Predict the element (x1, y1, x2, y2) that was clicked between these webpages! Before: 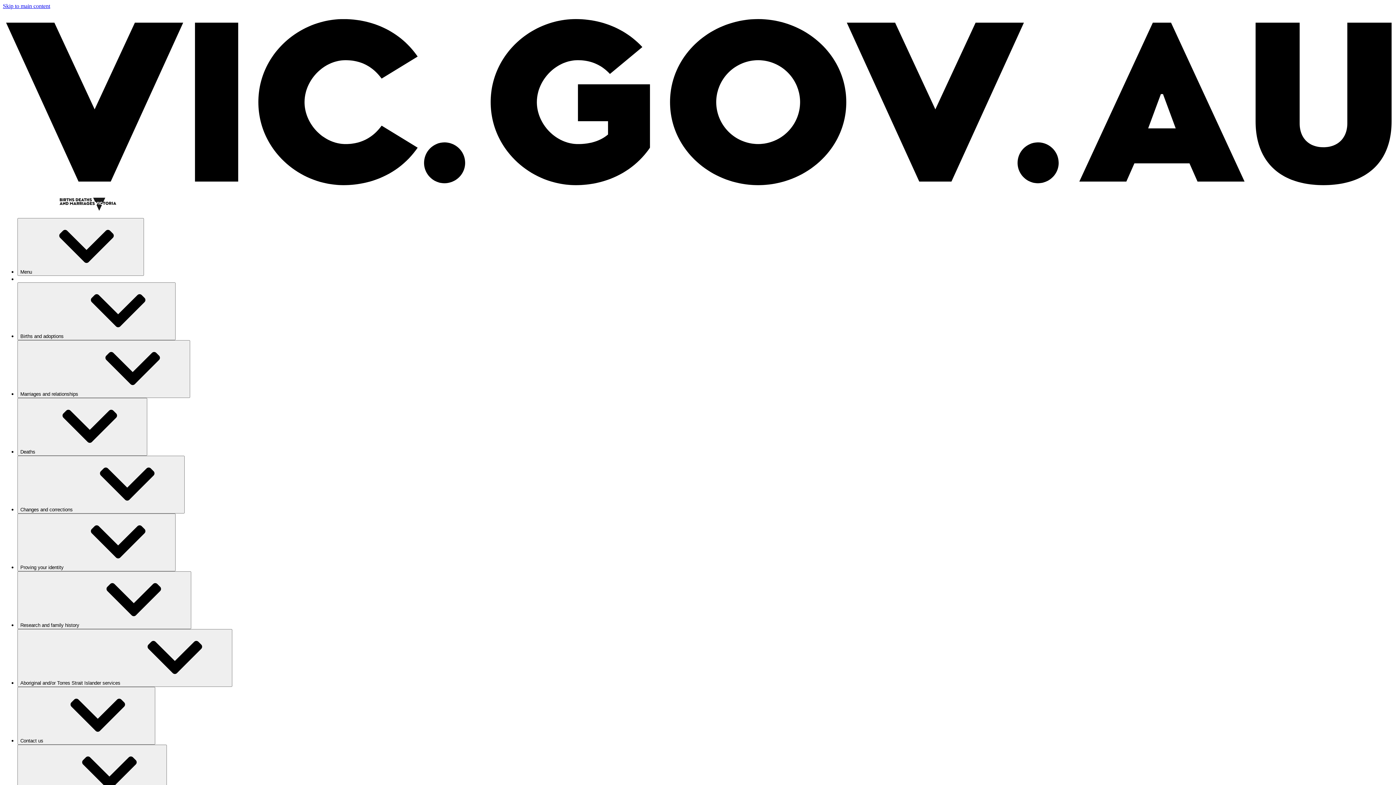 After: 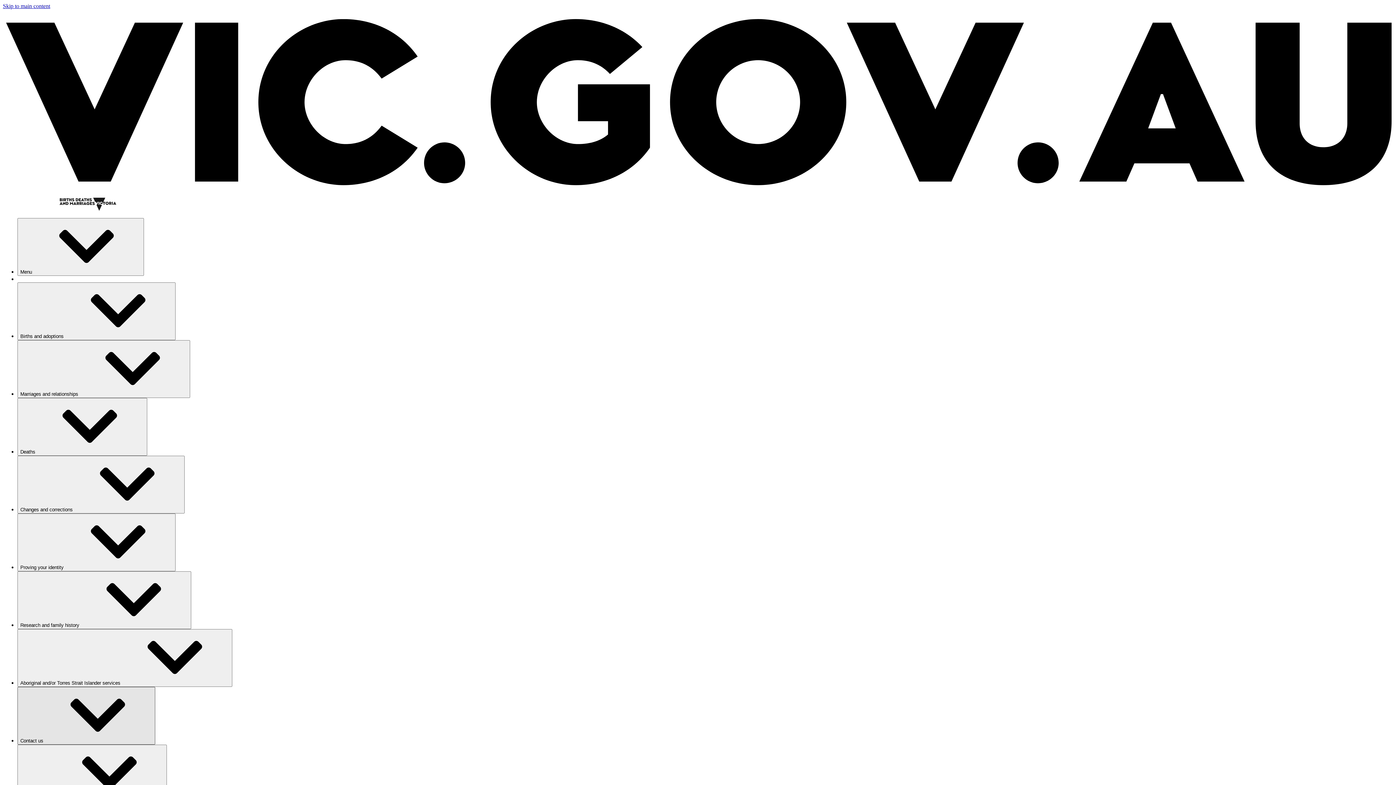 Action: label: Contact us⁠ bbox: (17, 687, 155, 745)